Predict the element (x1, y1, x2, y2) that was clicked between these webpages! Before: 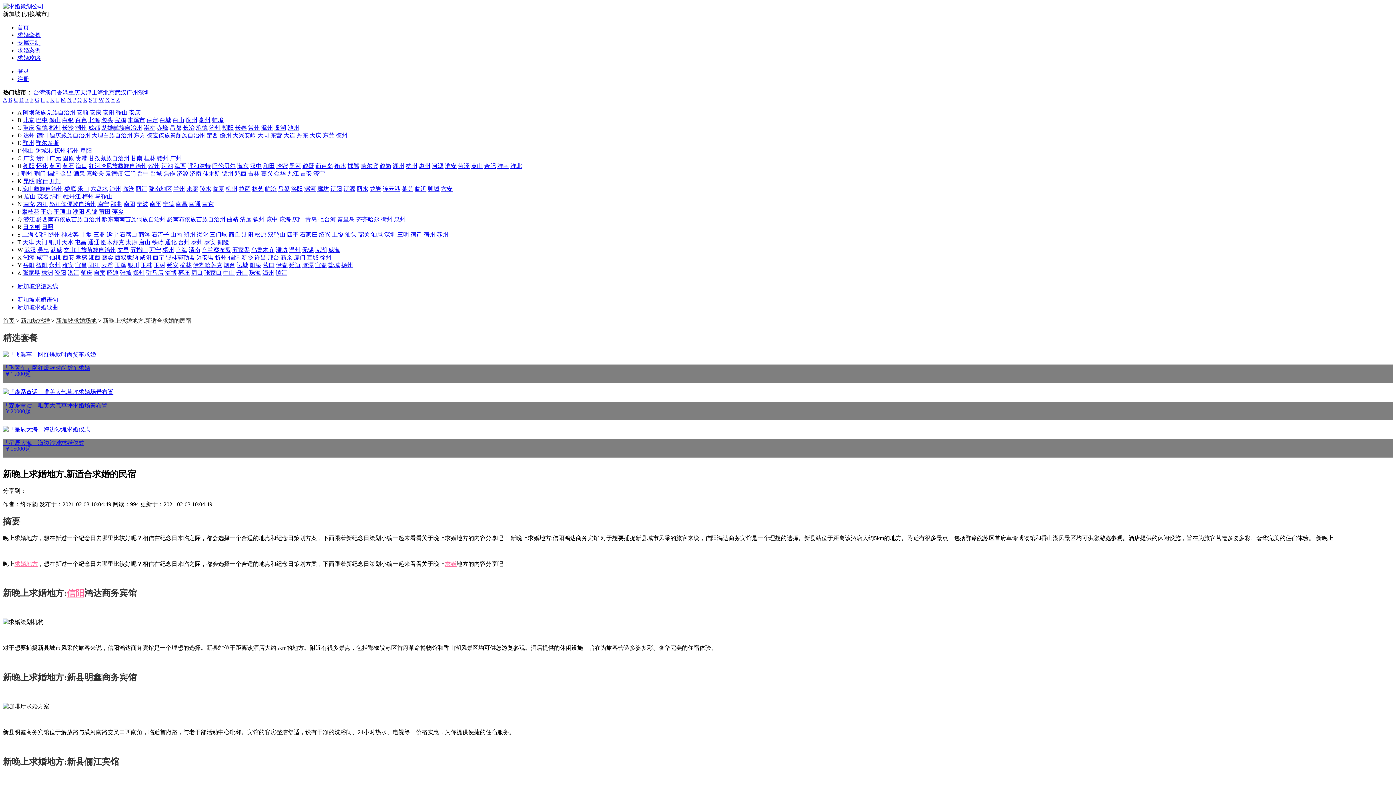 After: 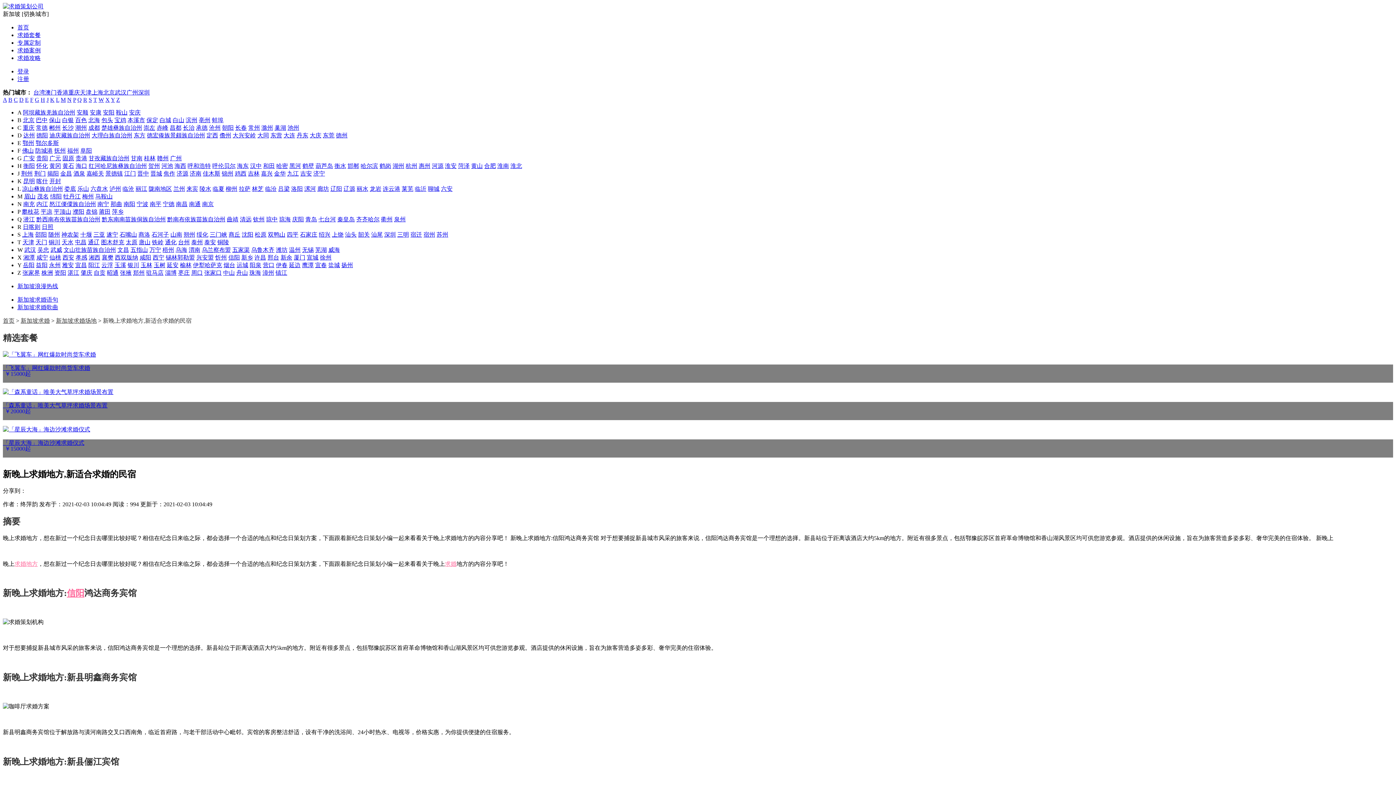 Action: label: 「星辰大海」海边沙滩求婚仪式
￥15000起 bbox: (2, 426, 1393, 457)